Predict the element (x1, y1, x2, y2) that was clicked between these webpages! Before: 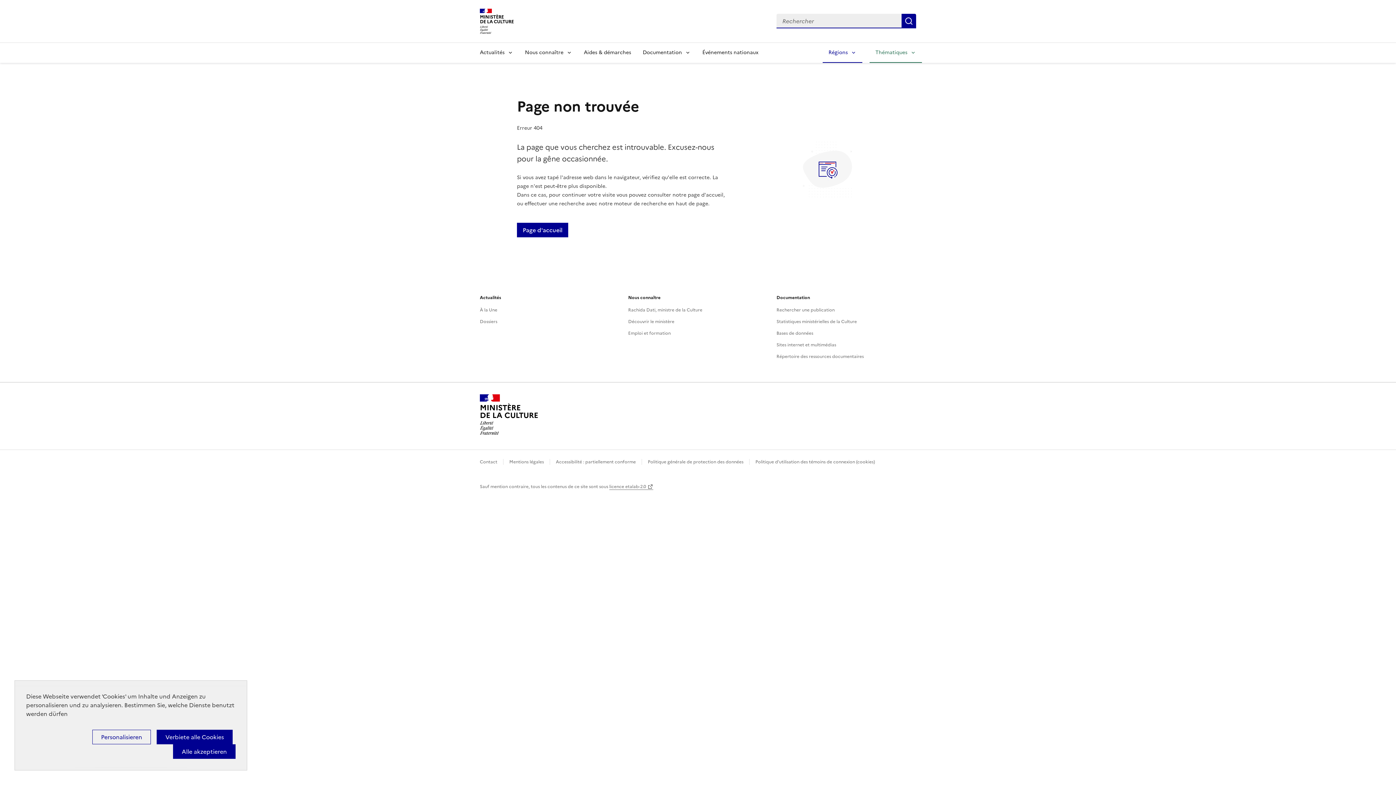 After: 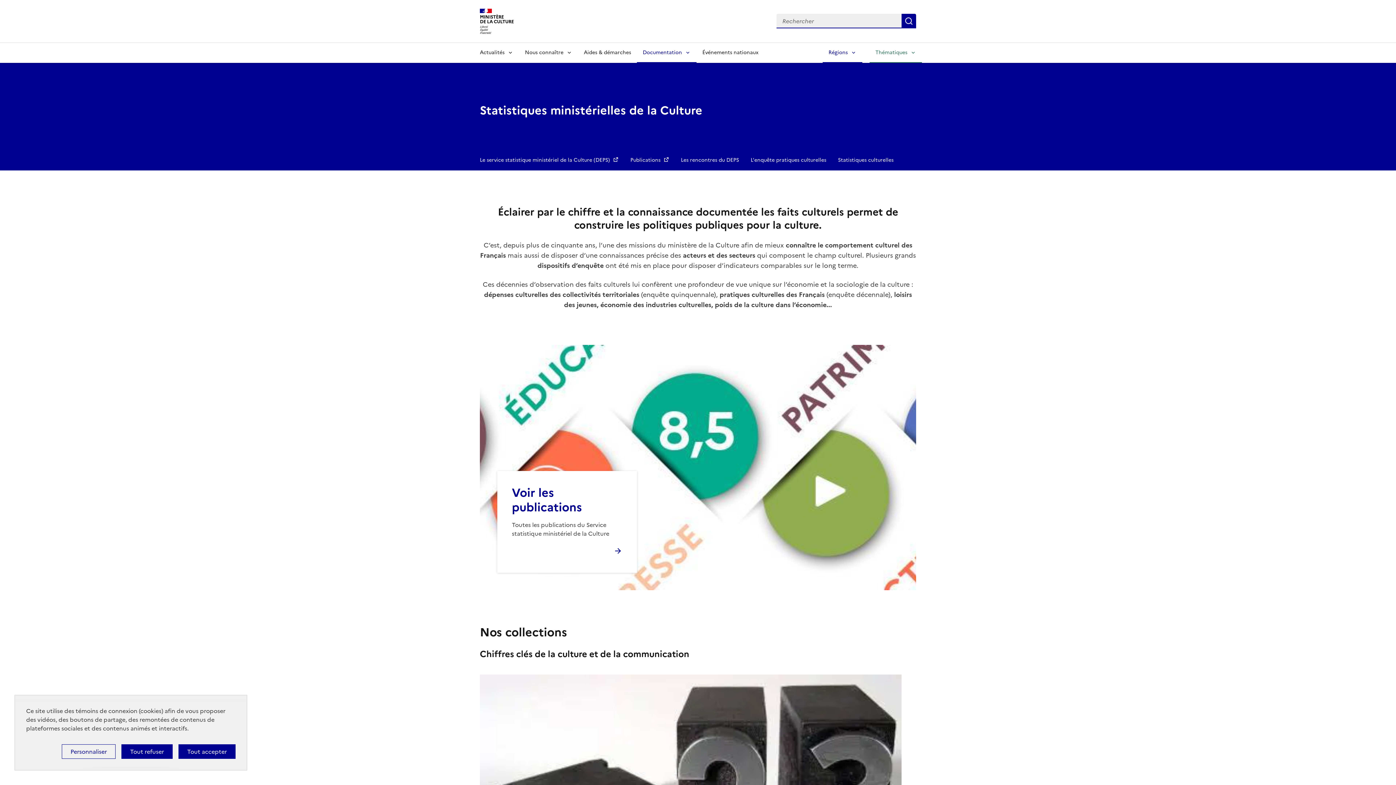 Action: label: Statistiques ministérielles de la Culture bbox: (776, 318, 857, 324)